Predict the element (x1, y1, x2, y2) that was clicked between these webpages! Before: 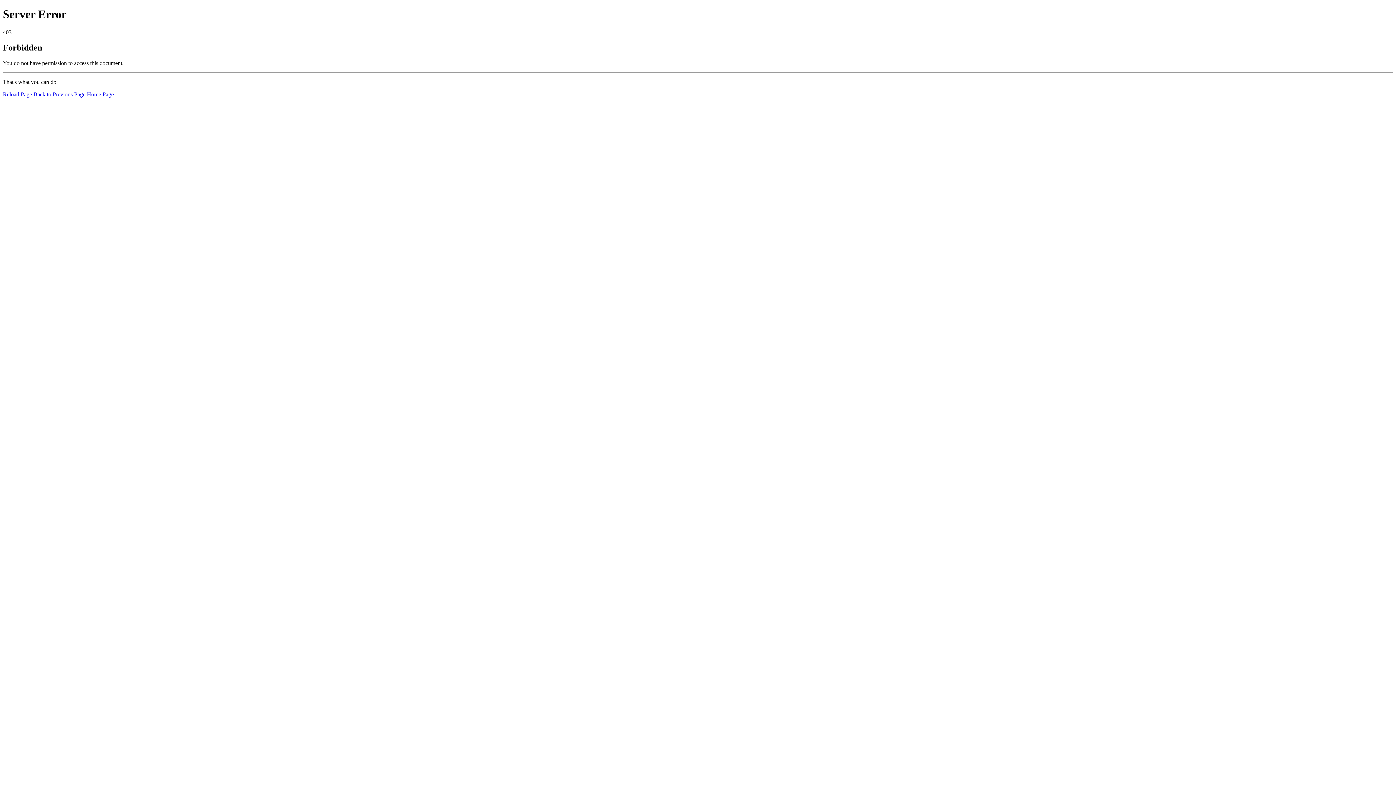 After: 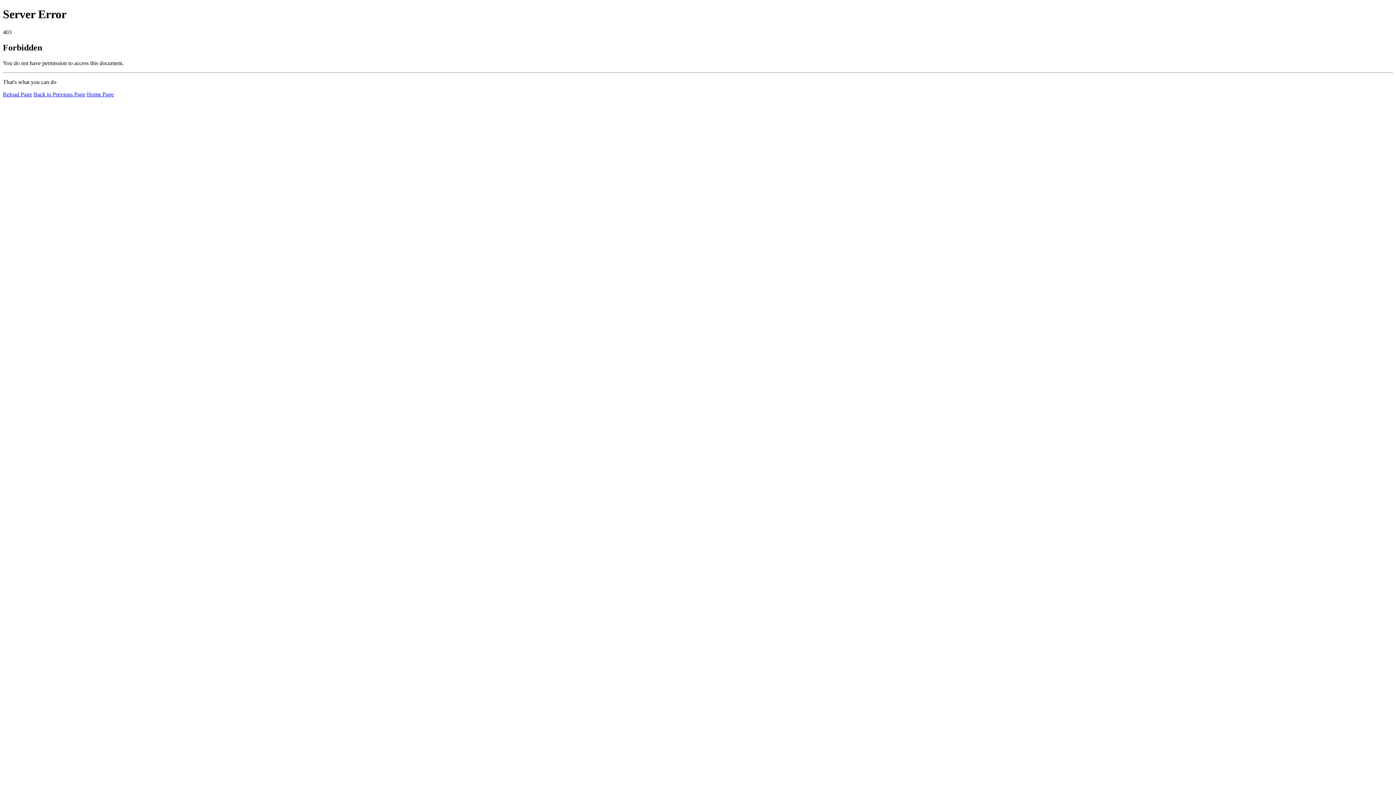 Action: bbox: (86, 91, 113, 97) label: Home Page